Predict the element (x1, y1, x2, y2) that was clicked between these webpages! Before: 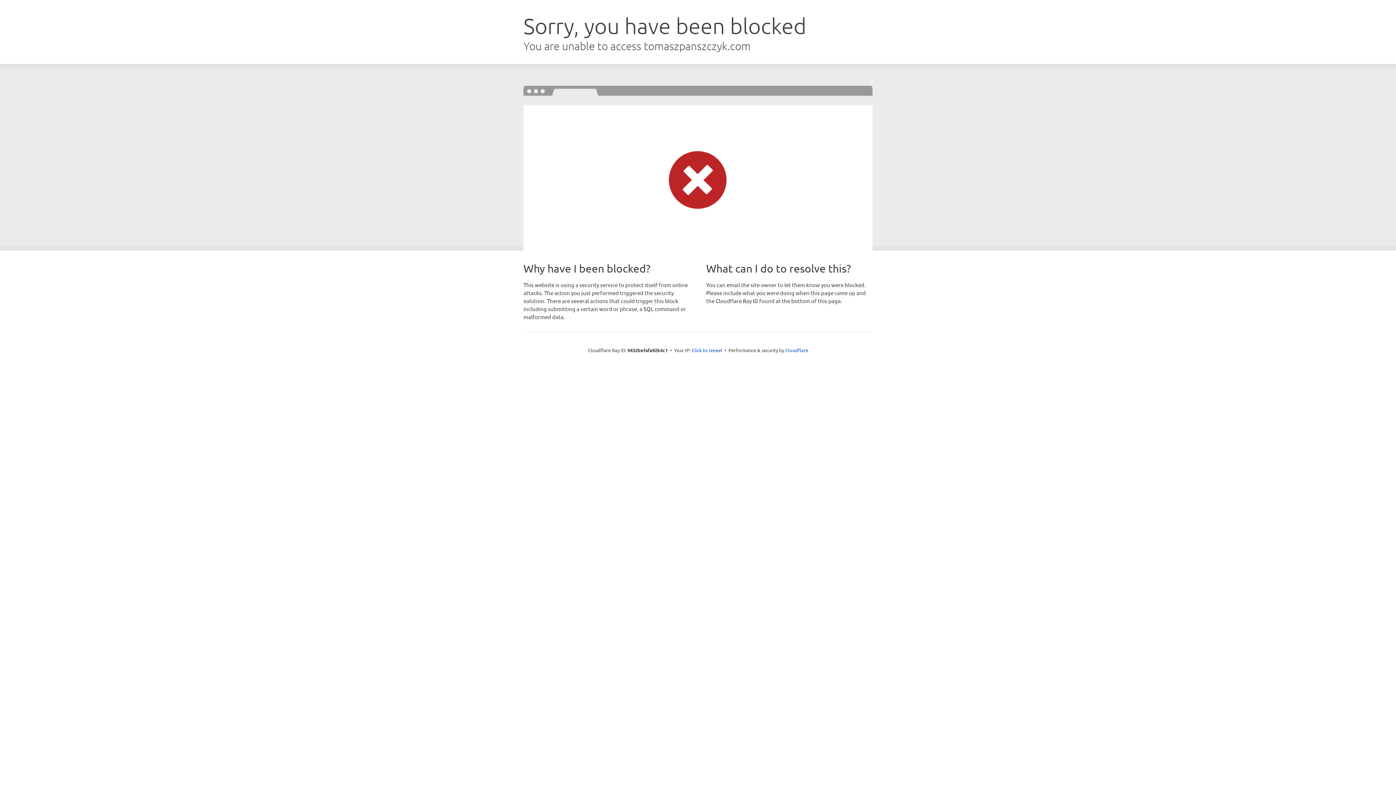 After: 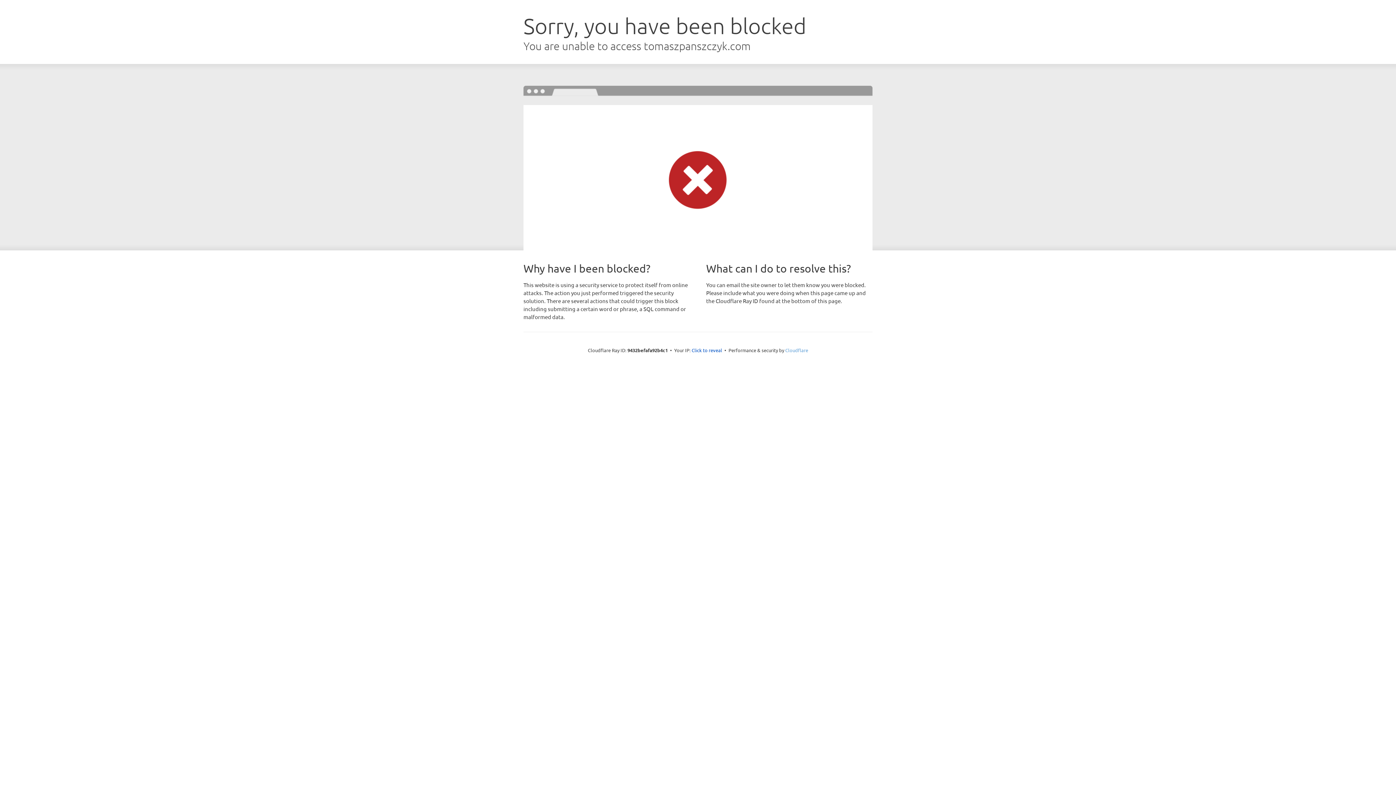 Action: bbox: (785, 347, 808, 353) label: Cloudflare